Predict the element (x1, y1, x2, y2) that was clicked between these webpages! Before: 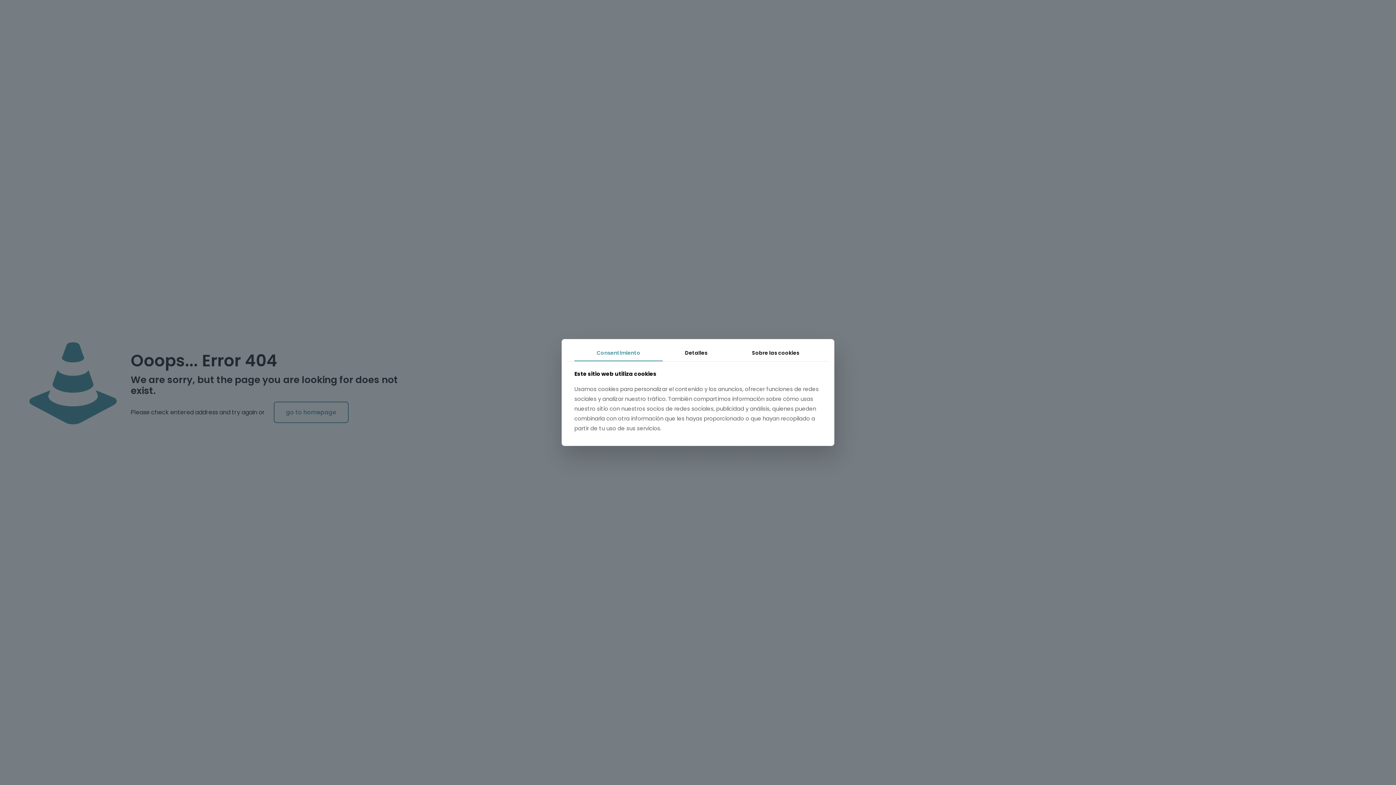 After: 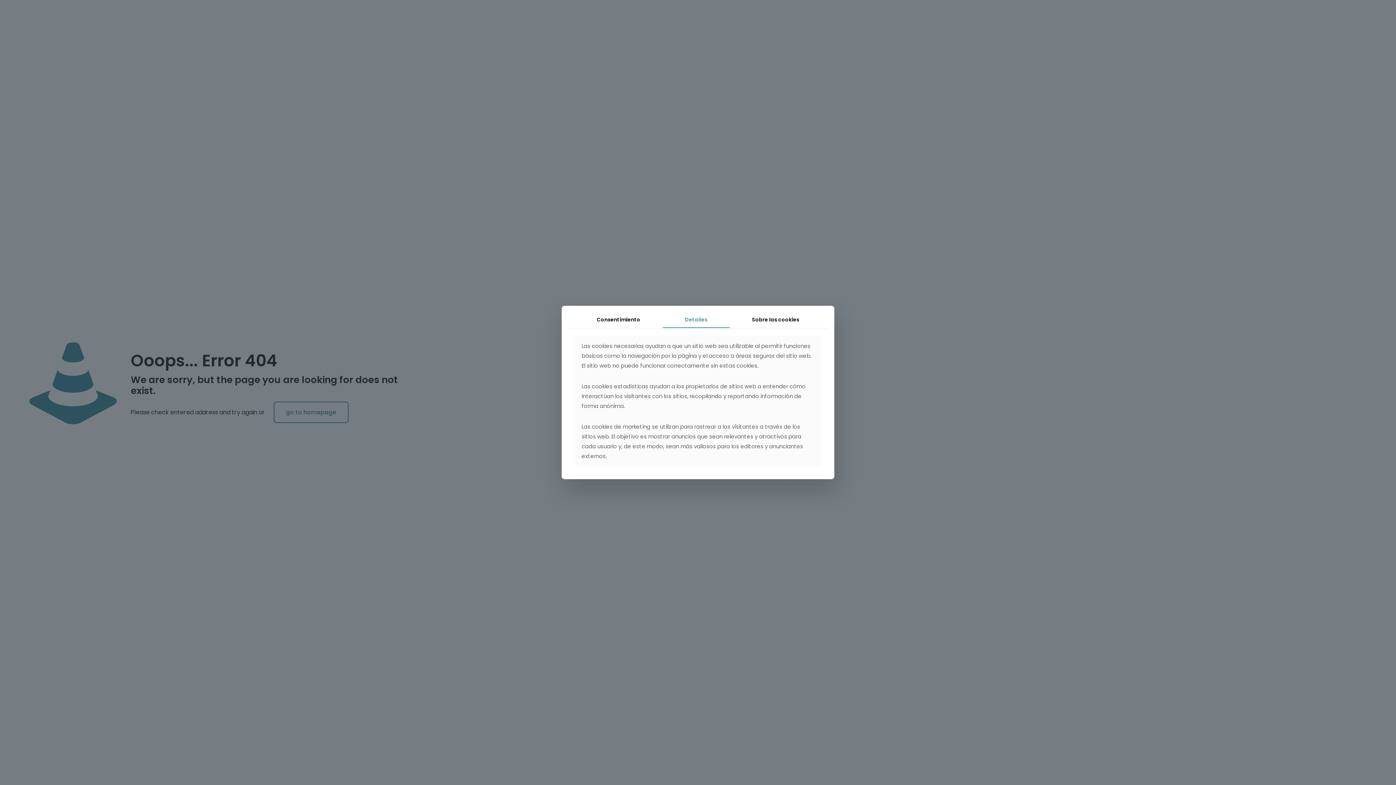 Action: bbox: (662, 344, 729, 361) label: Detalles